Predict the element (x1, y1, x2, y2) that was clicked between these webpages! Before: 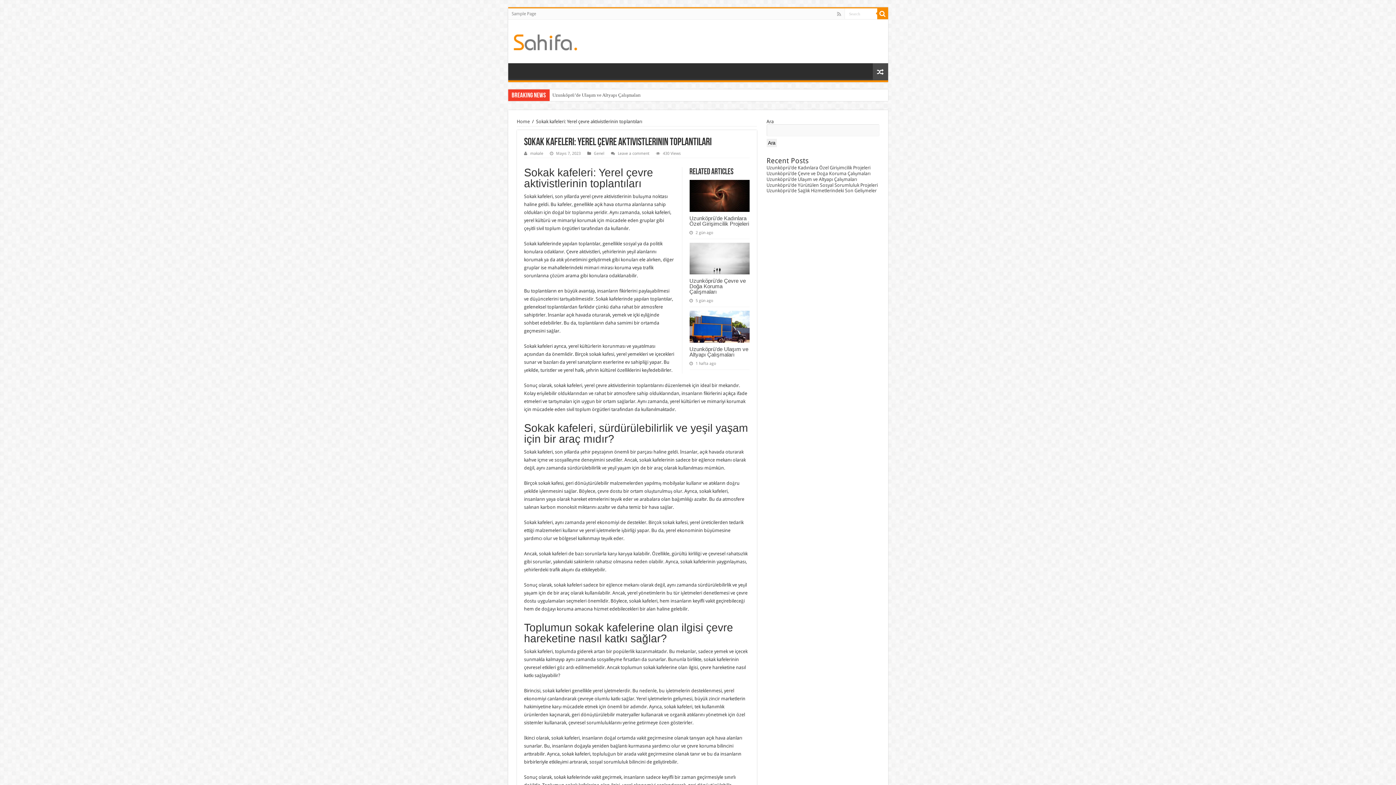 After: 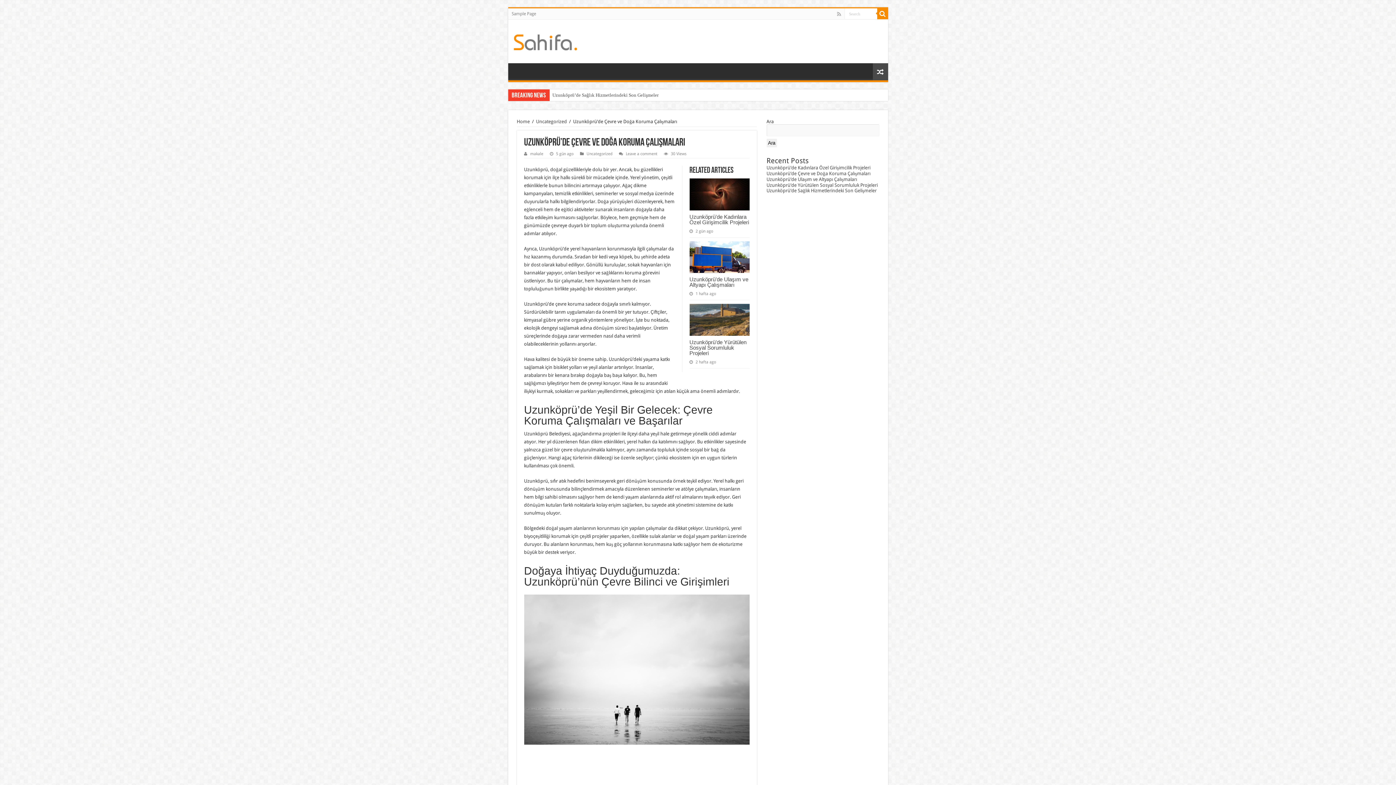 Action: label: Uzunköprü’de Çevre ve Doğa Koruma Çalışmaları bbox: (766, 170, 870, 176)